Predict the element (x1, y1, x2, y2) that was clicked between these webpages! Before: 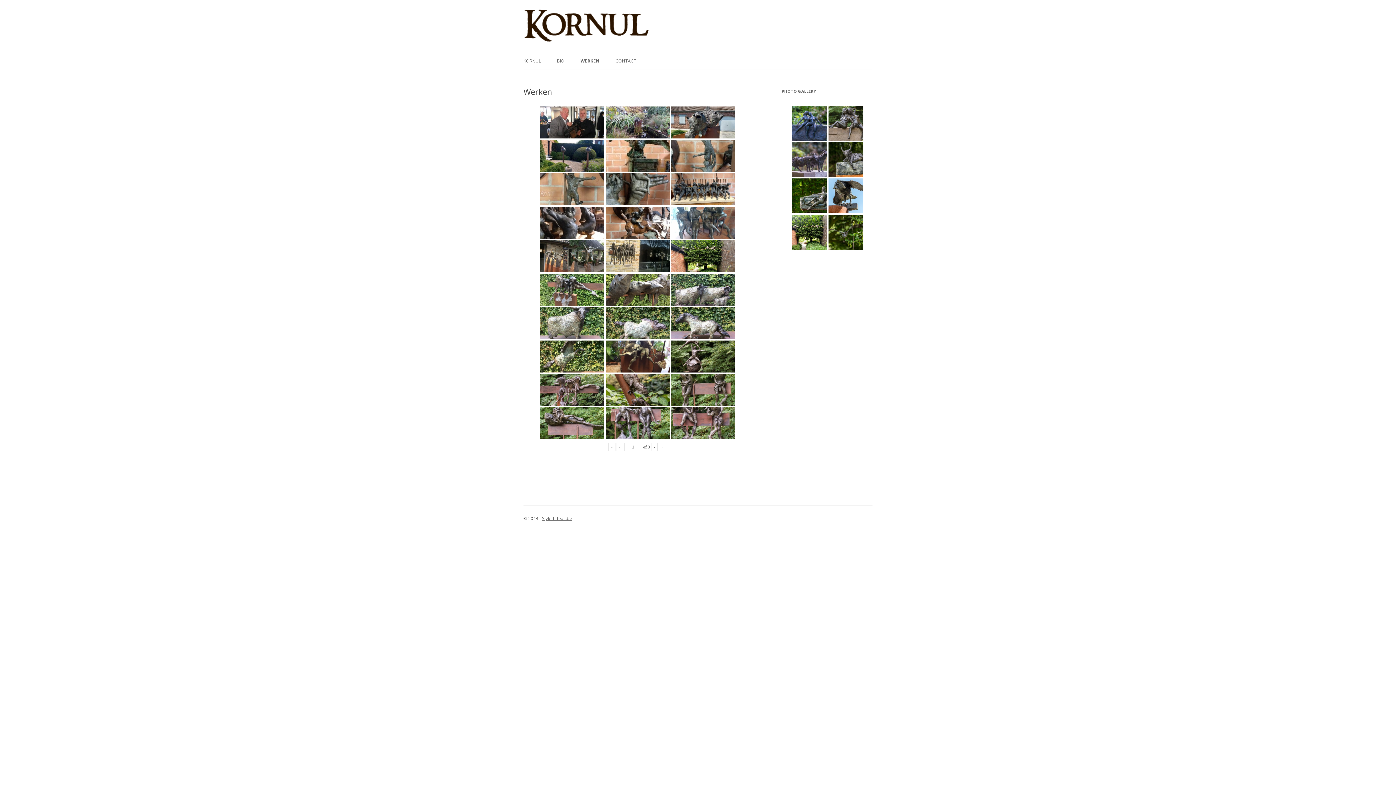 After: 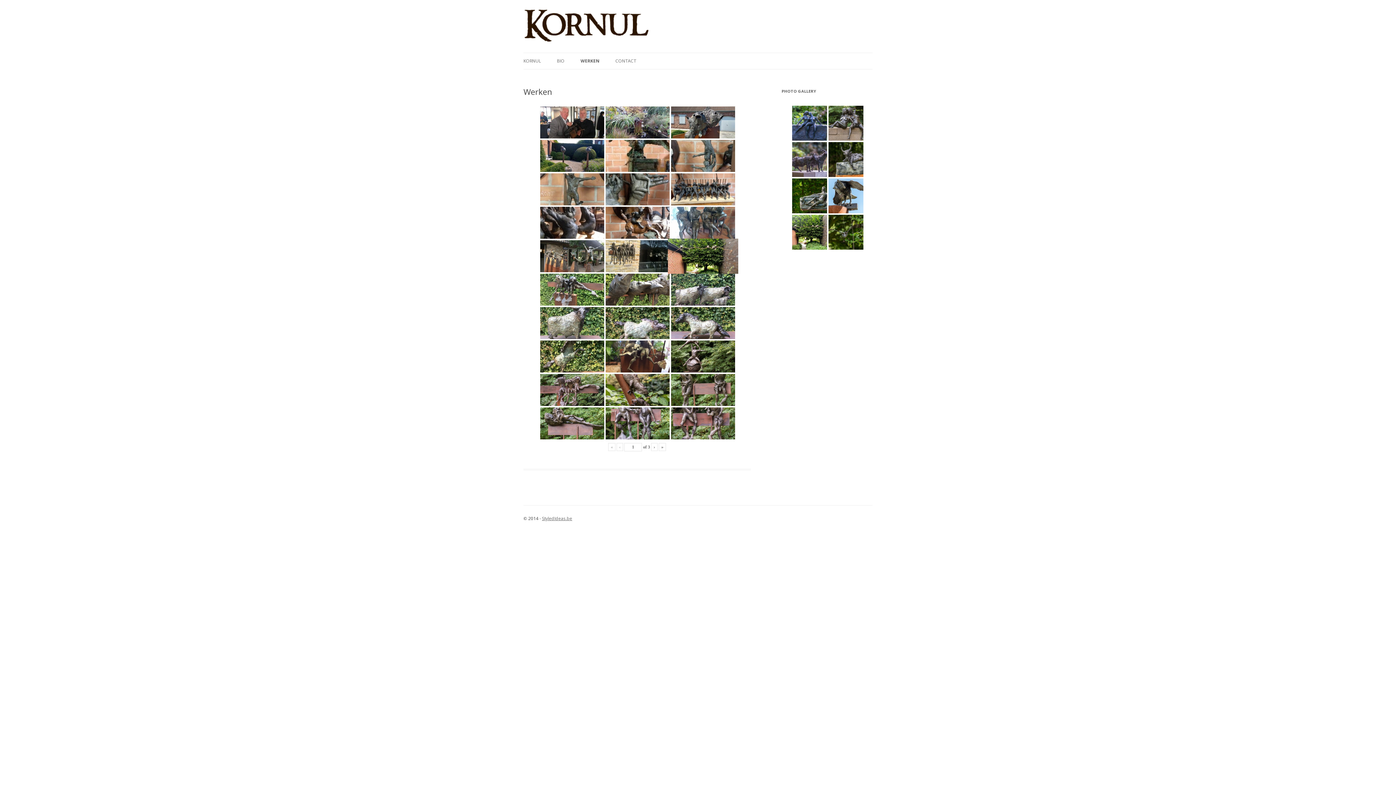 Action: bbox: (671, 240, 735, 272)